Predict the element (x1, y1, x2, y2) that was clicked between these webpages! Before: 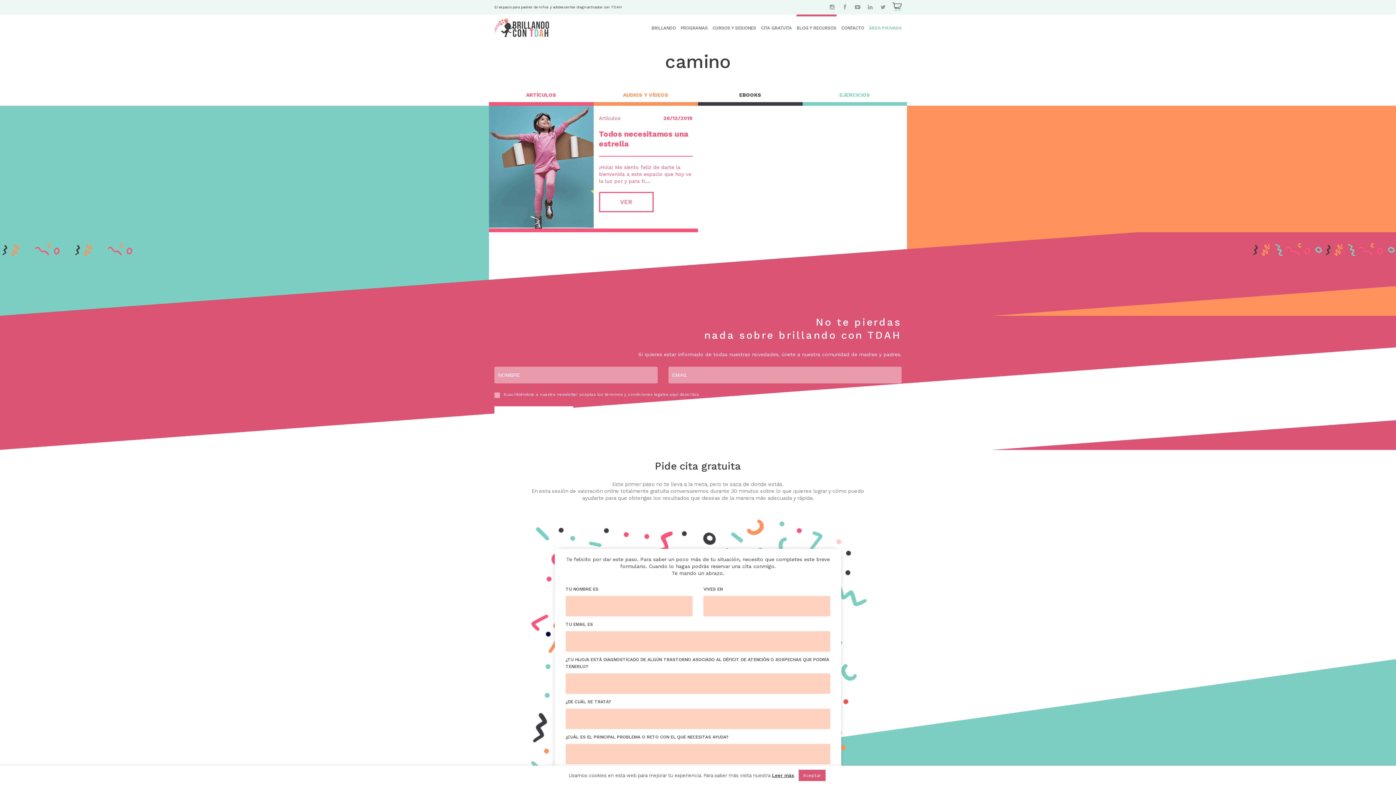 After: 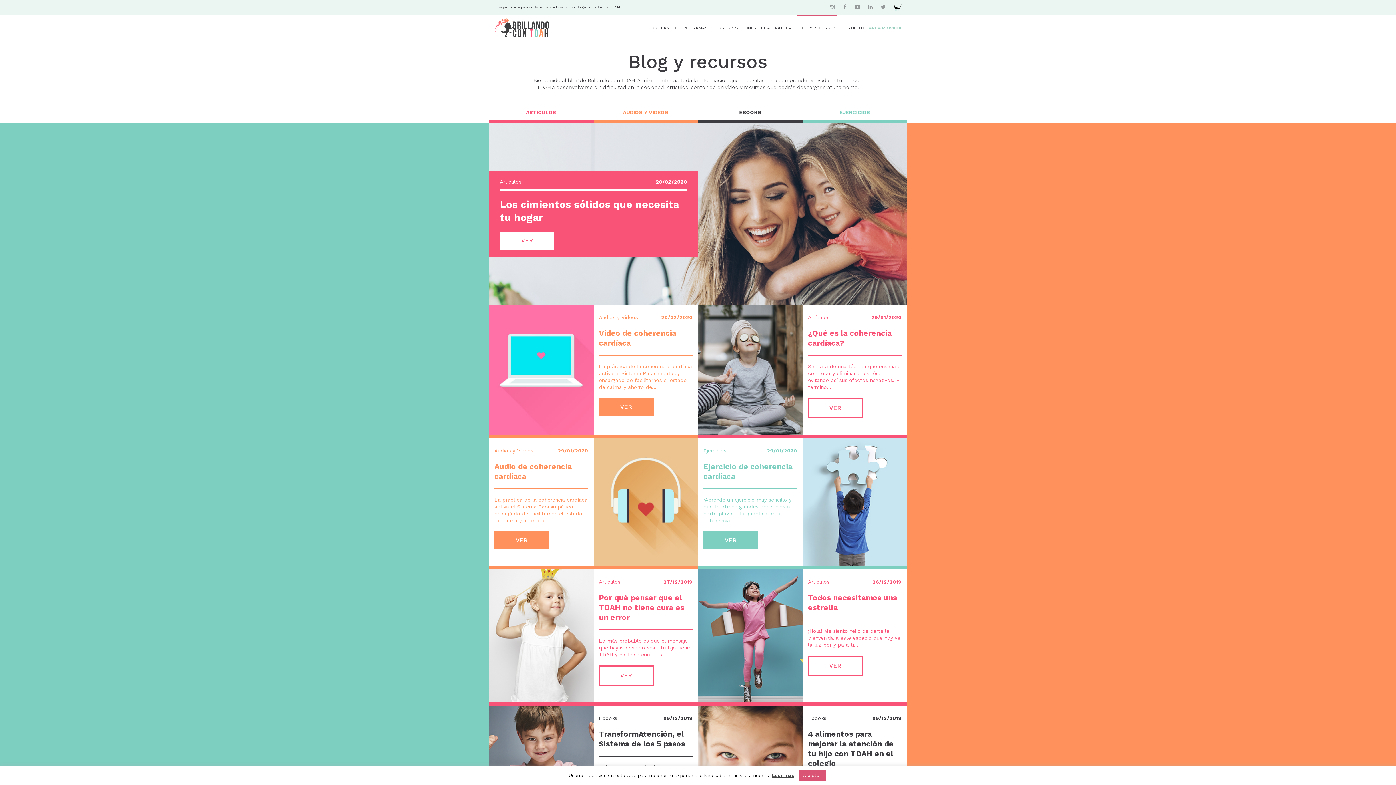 Action: bbox: (796, 23, 836, 32) label: BLOG Y RECURSOS